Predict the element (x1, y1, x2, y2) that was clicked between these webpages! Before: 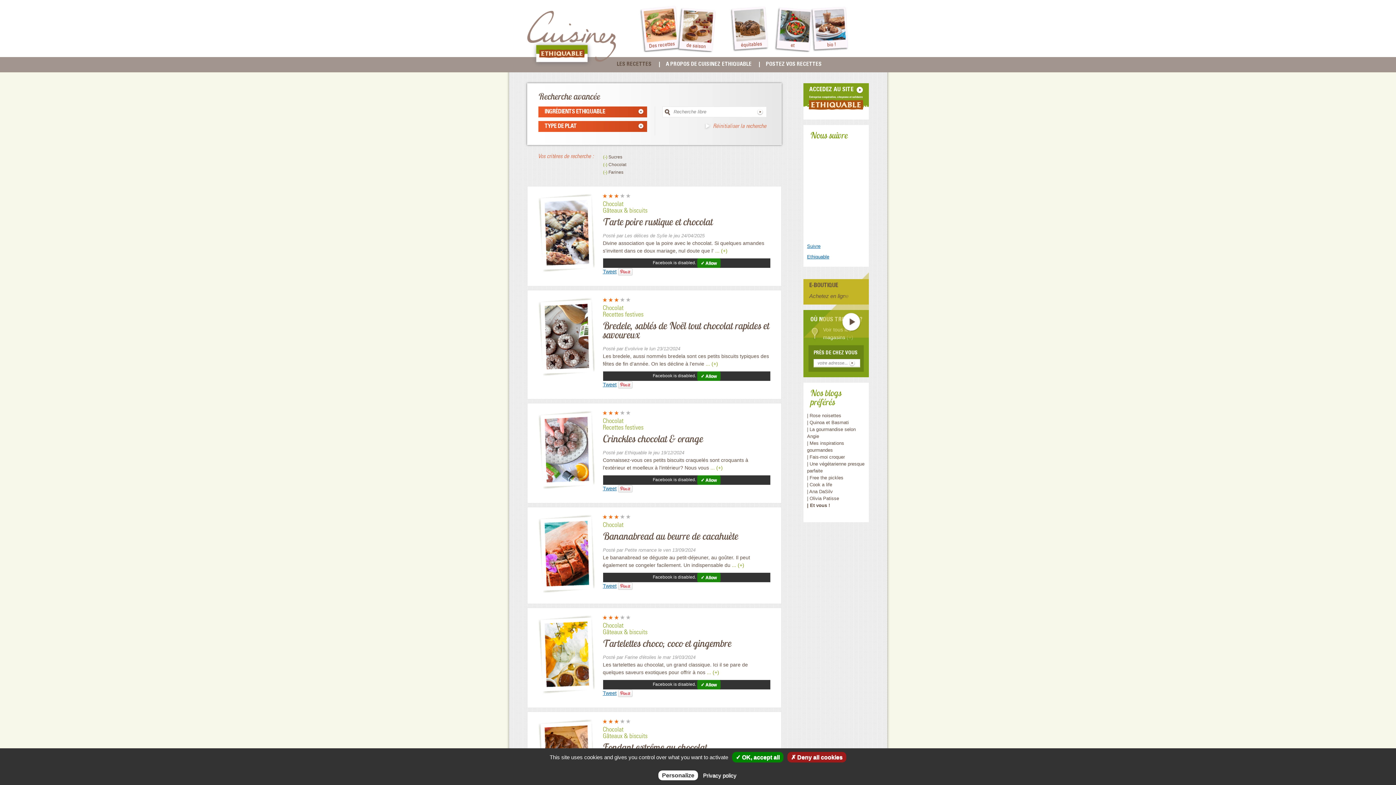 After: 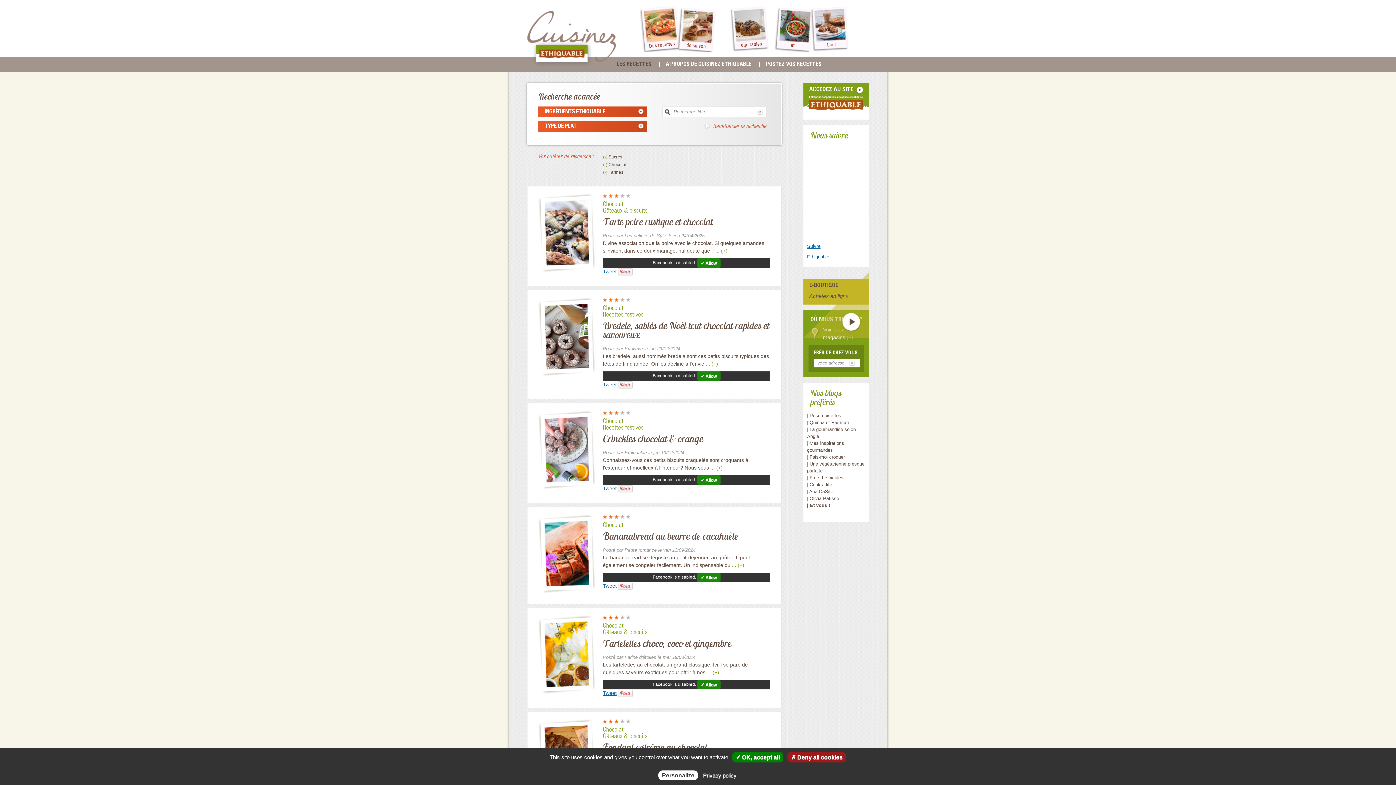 Action: label: | Une végétarienne presque parfaite bbox: (807, 460, 865, 474)